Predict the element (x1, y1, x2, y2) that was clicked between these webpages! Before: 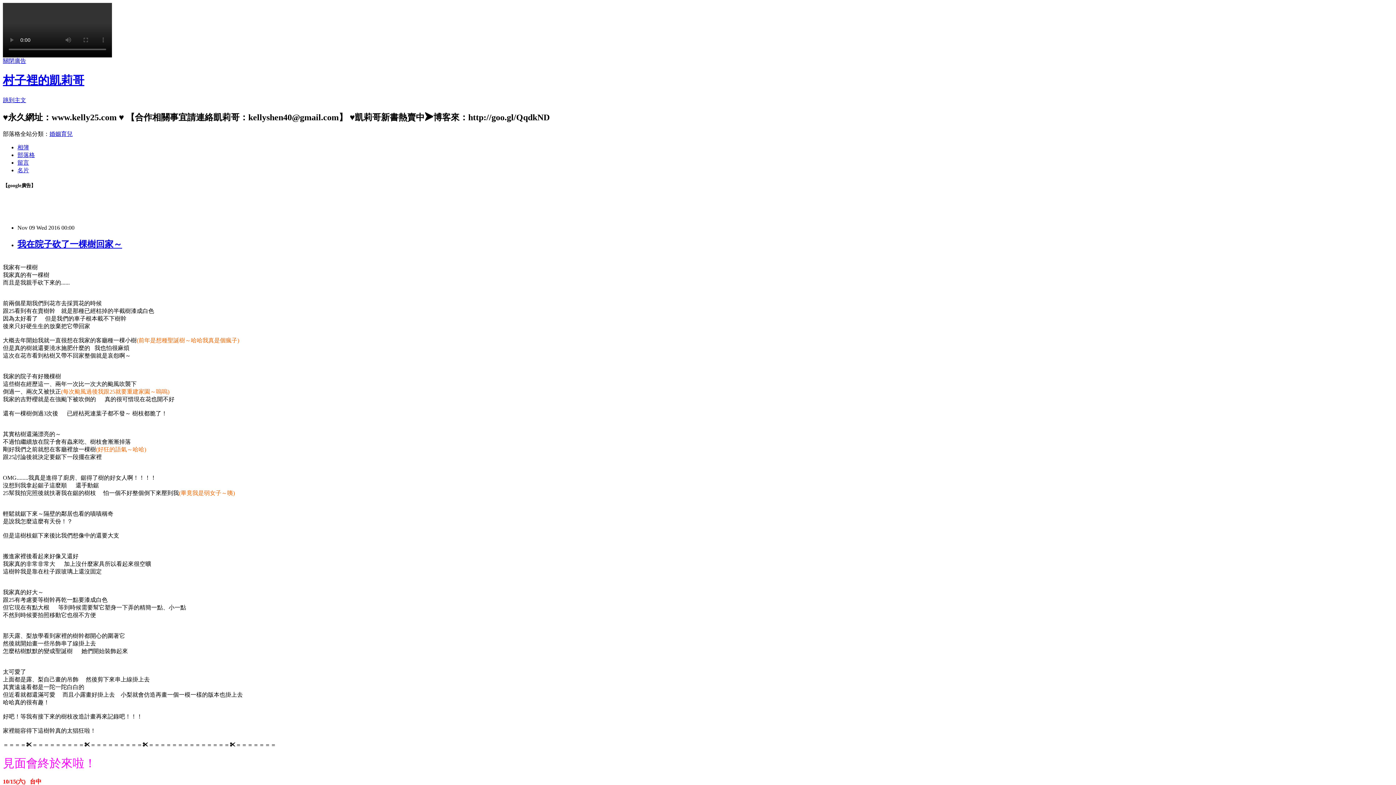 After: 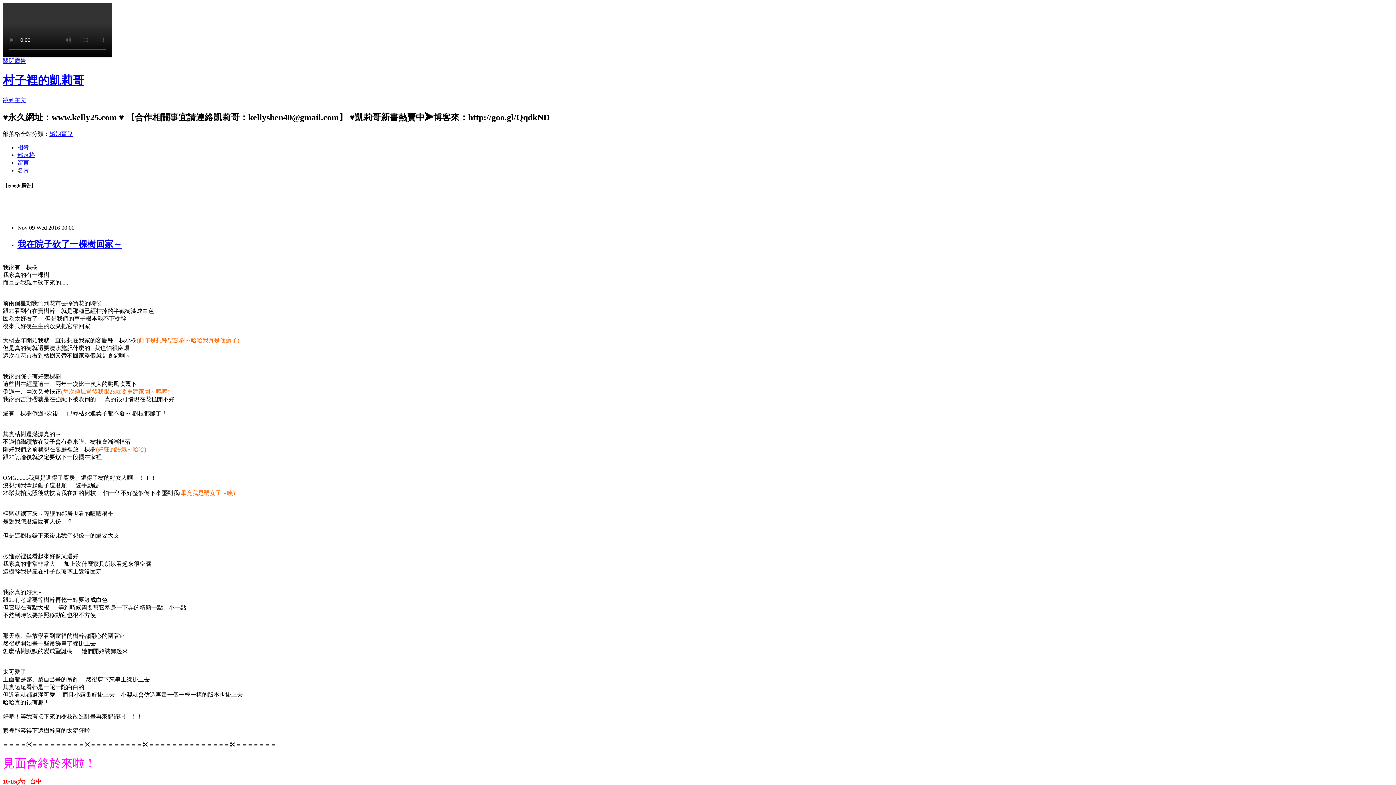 Action: bbox: (2, 57, 26, 64) label: 關閉廣告